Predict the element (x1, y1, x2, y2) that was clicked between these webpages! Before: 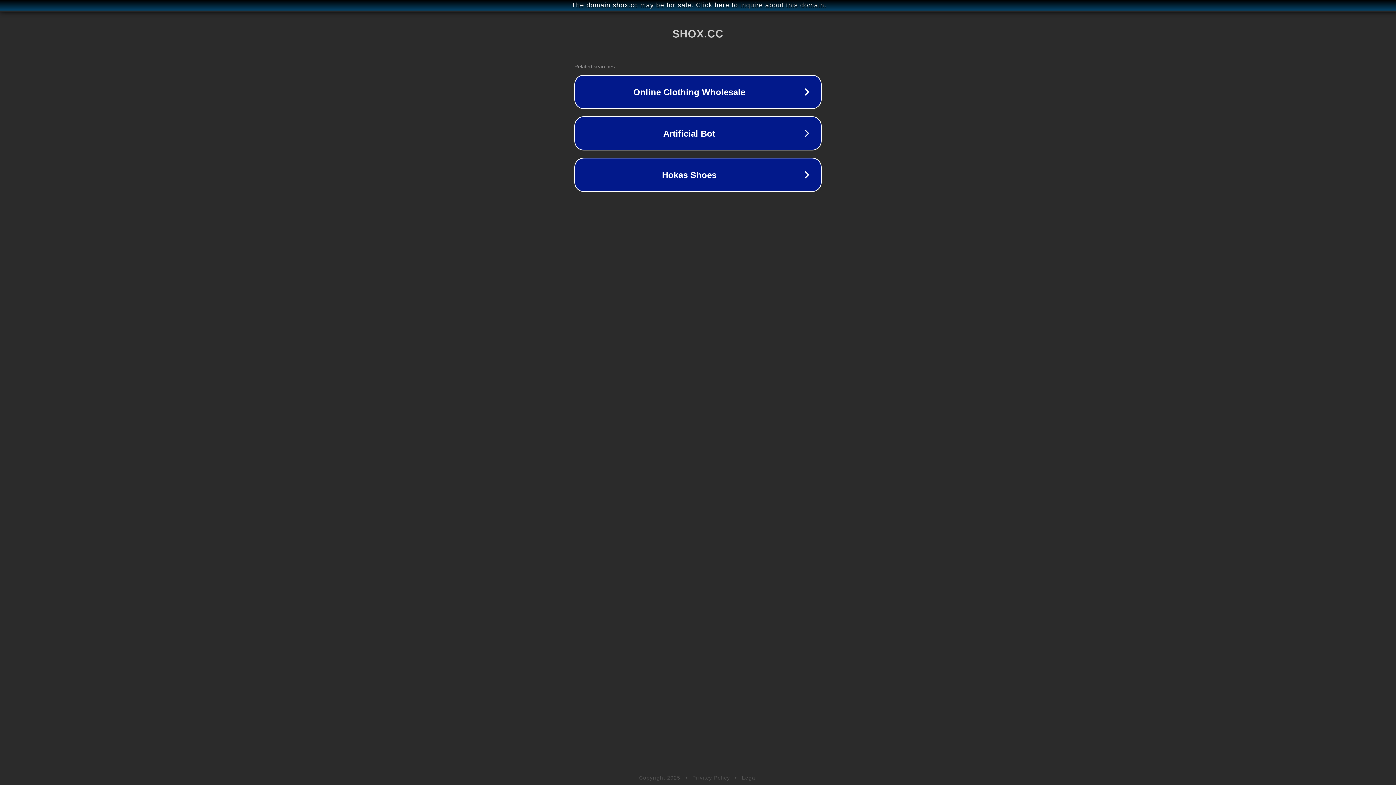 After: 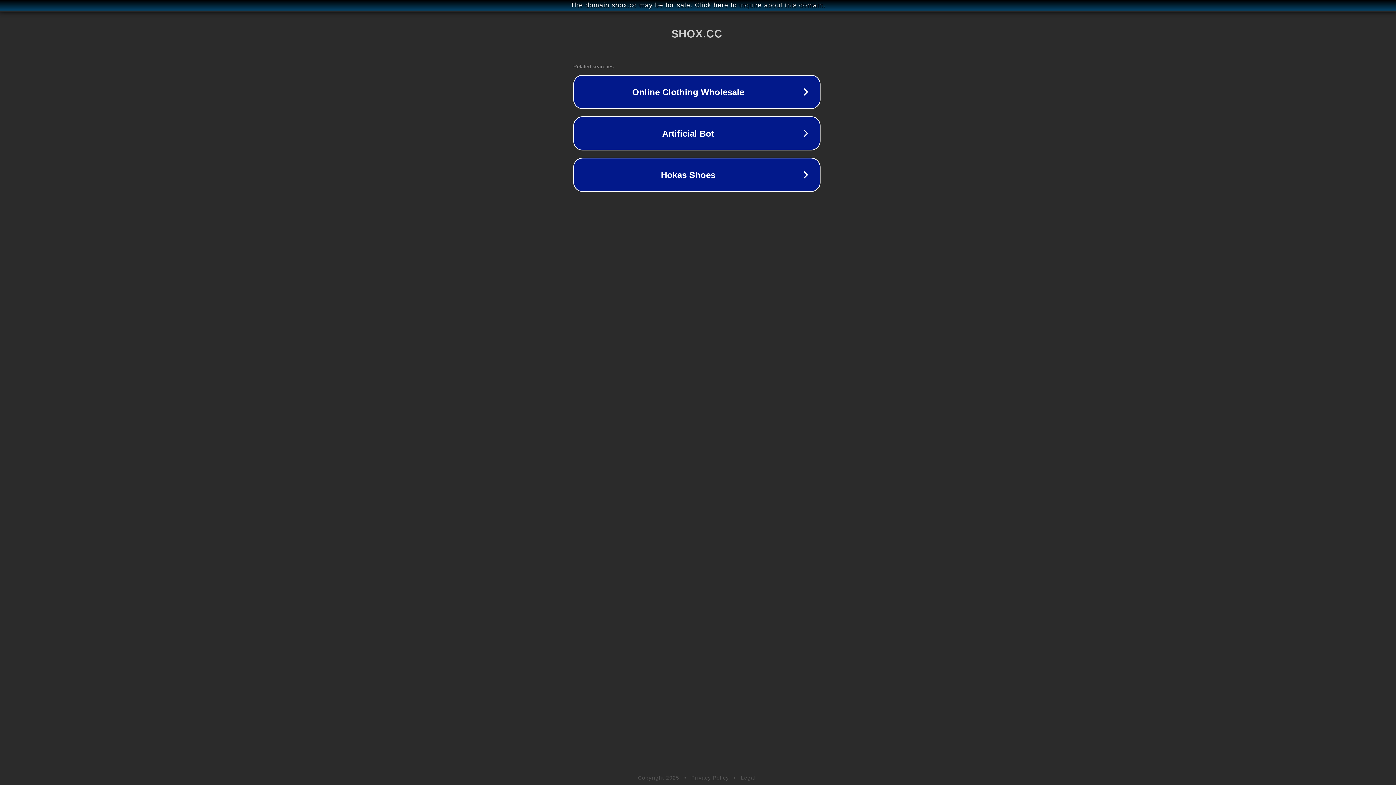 Action: bbox: (1, 1, 1397, 9) label: The domain shox.cc may be for sale. Click here to inquire about this domain.